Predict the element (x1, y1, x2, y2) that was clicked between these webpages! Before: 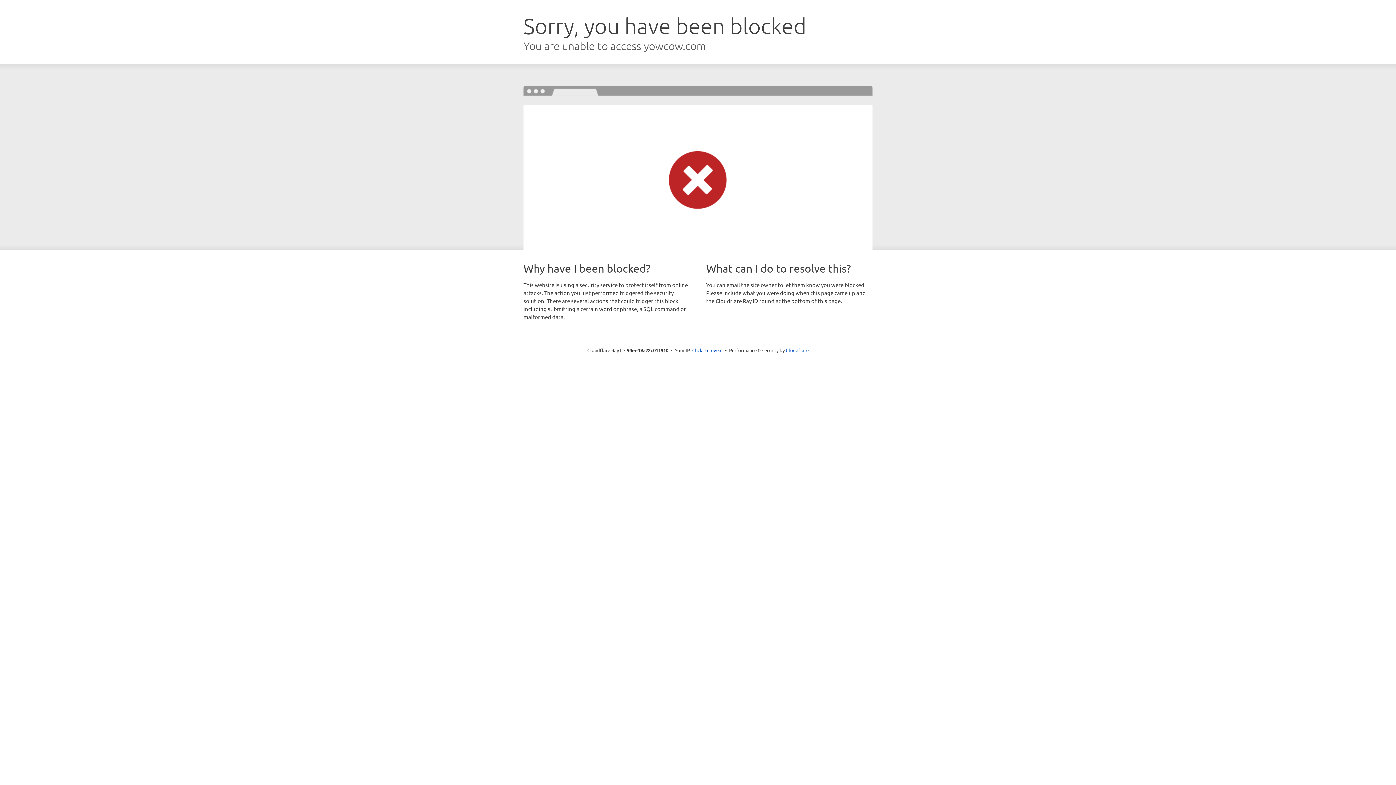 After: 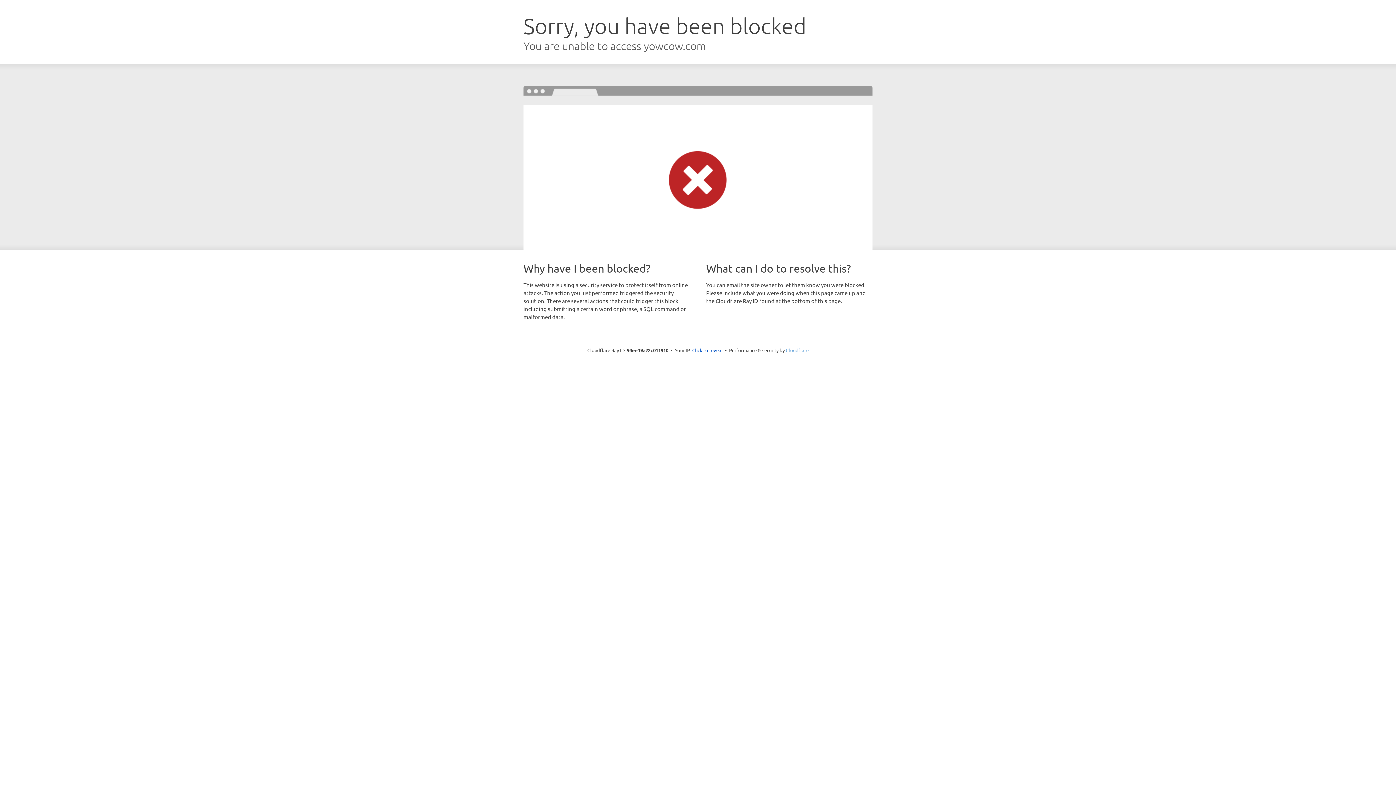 Action: bbox: (786, 347, 808, 353) label: Cloudflare